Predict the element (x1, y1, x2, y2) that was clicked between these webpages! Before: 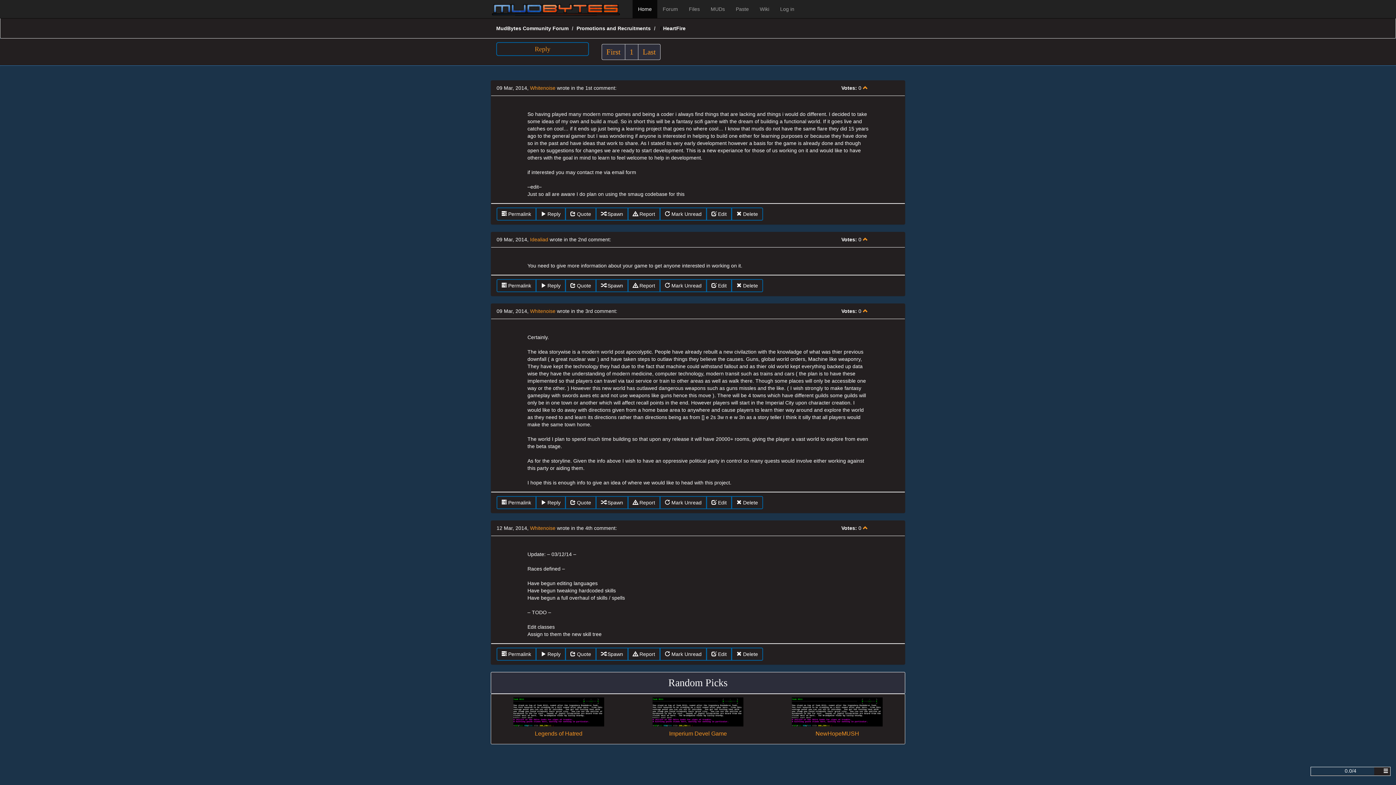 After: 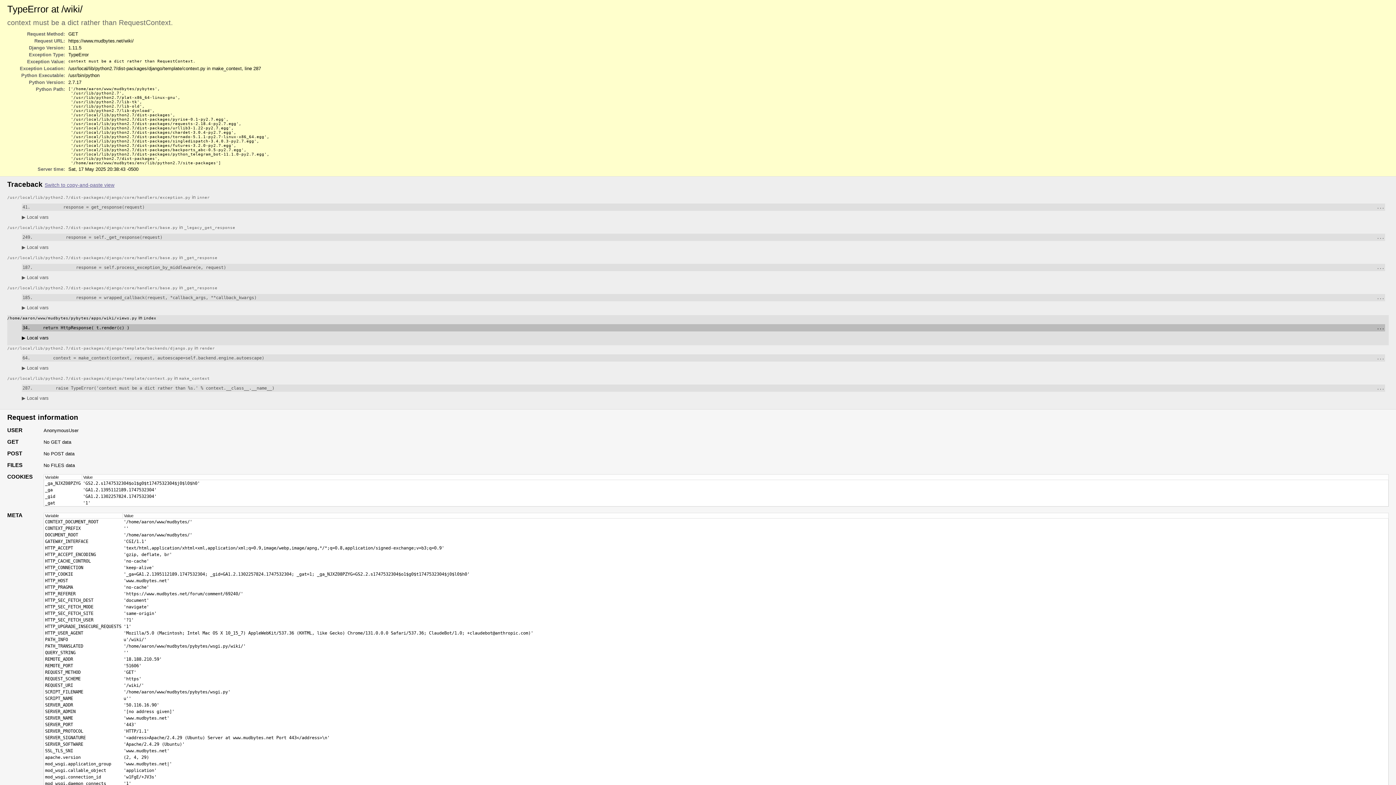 Action: label: Wiki bbox: (754, 0, 774, 18)